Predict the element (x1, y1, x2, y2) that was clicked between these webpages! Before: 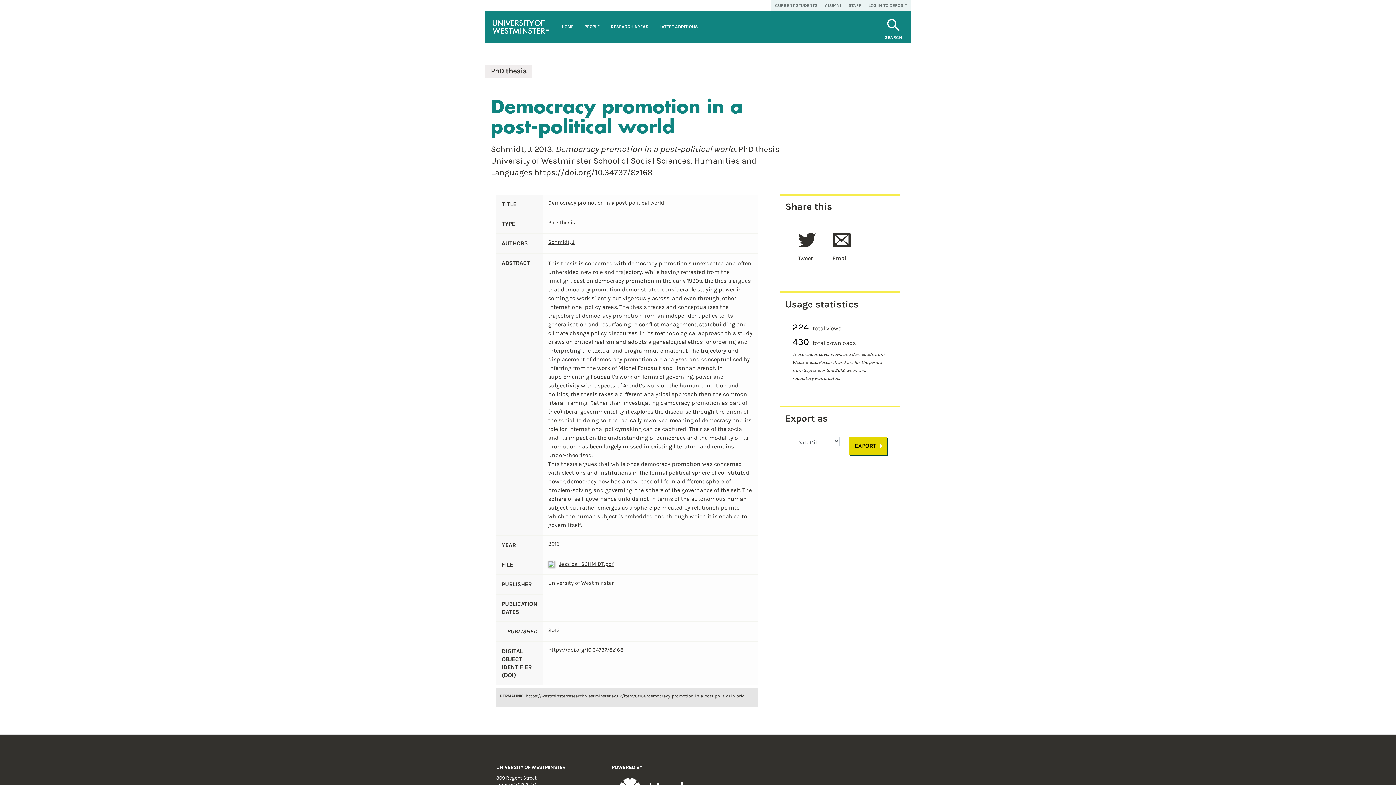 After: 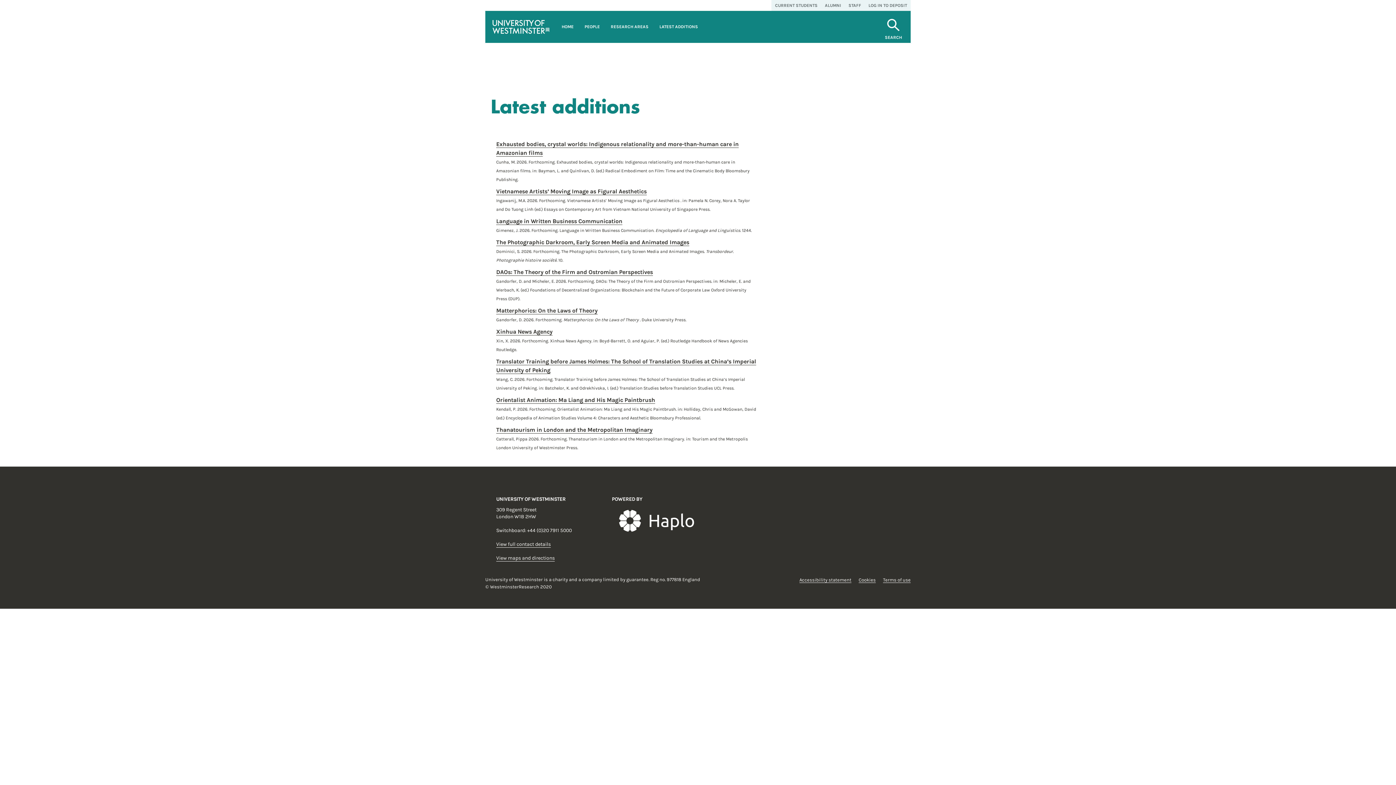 Action: label: LATEST ADDITIONS bbox: (654, 10, 703, 42)